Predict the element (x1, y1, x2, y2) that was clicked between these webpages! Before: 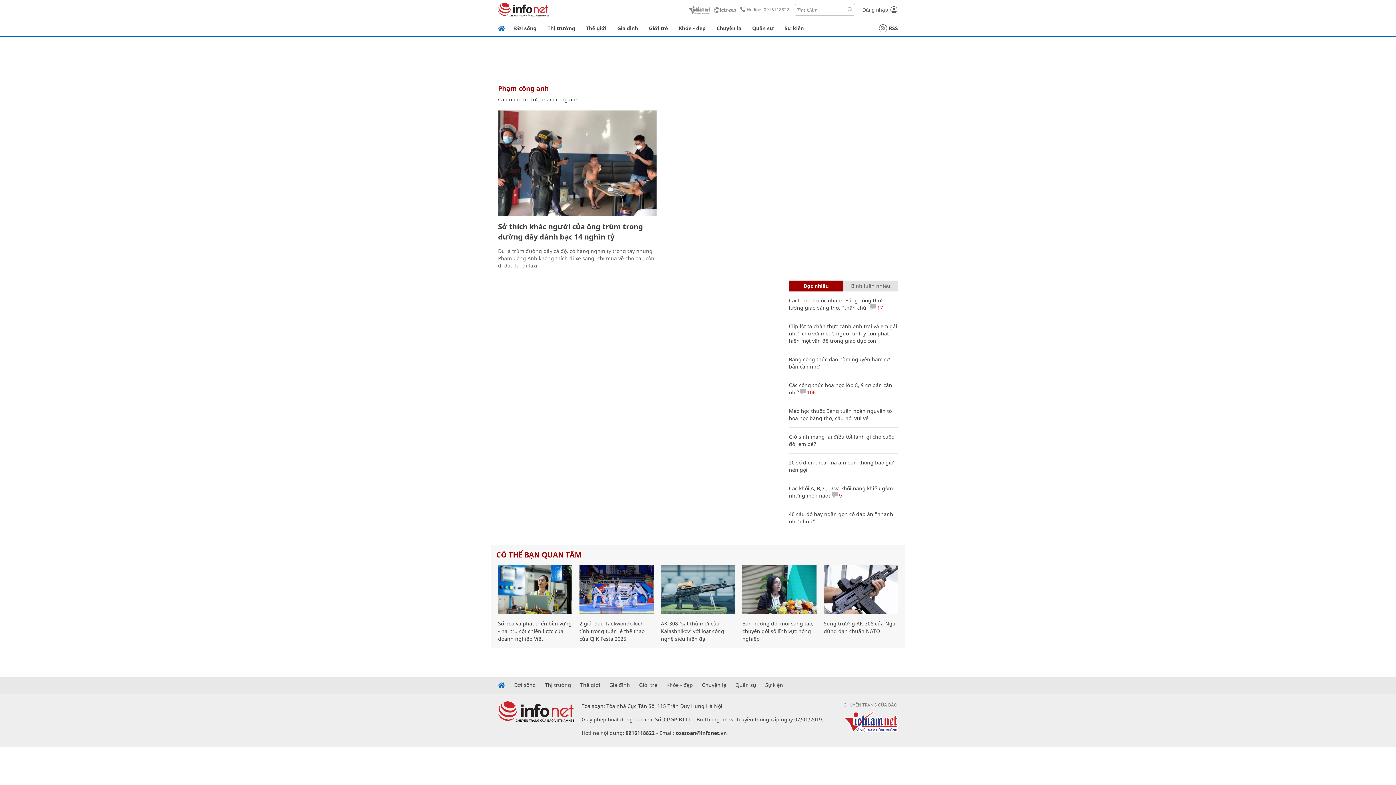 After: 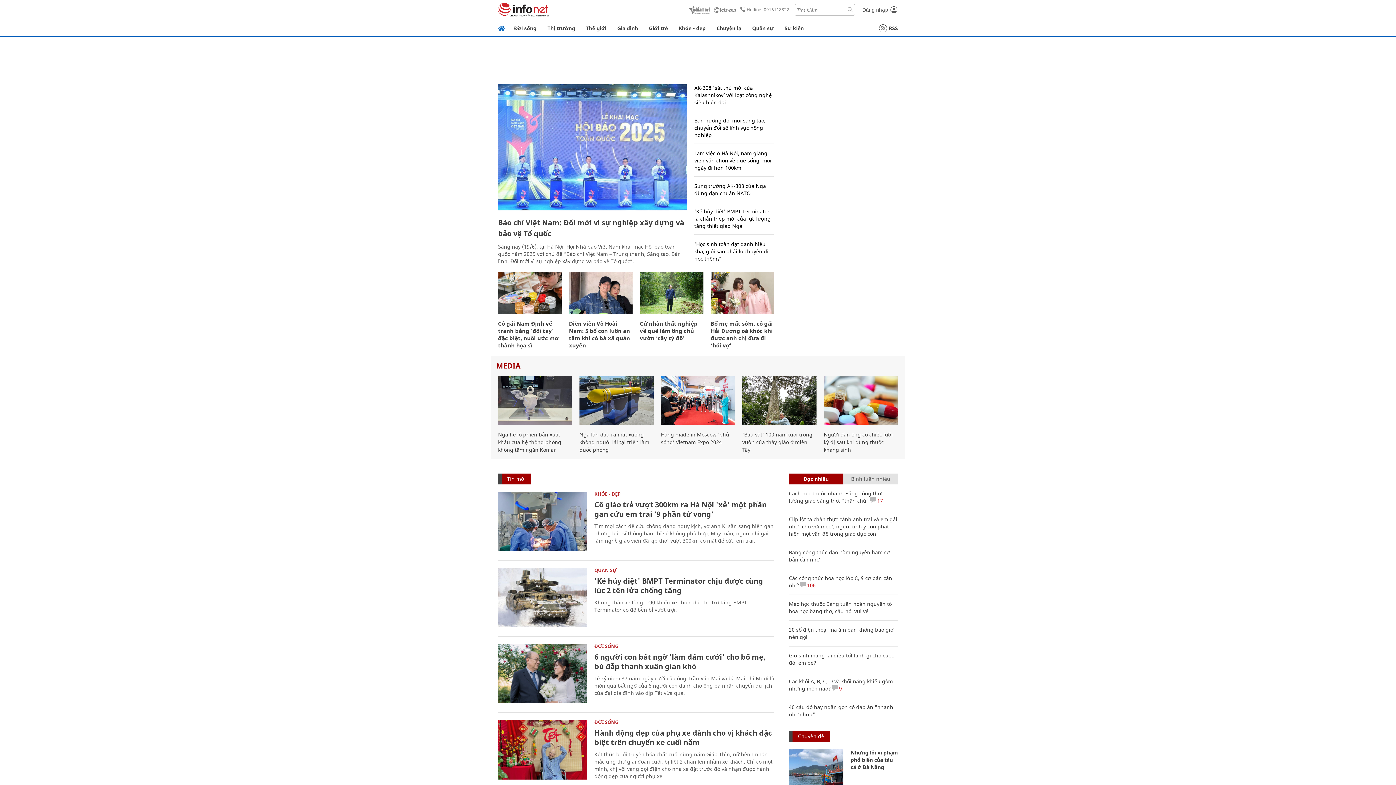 Action: bbox: (498, 2, 549, 17)